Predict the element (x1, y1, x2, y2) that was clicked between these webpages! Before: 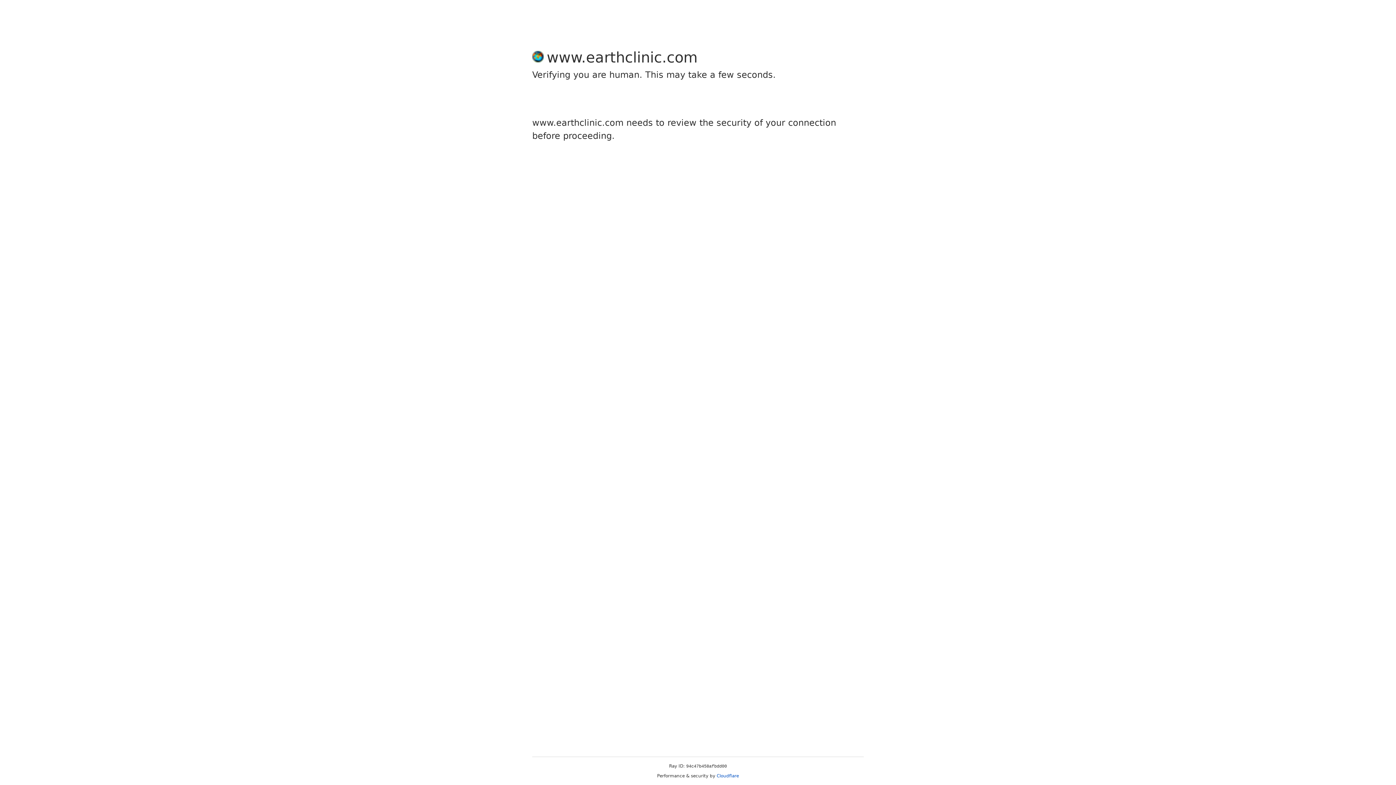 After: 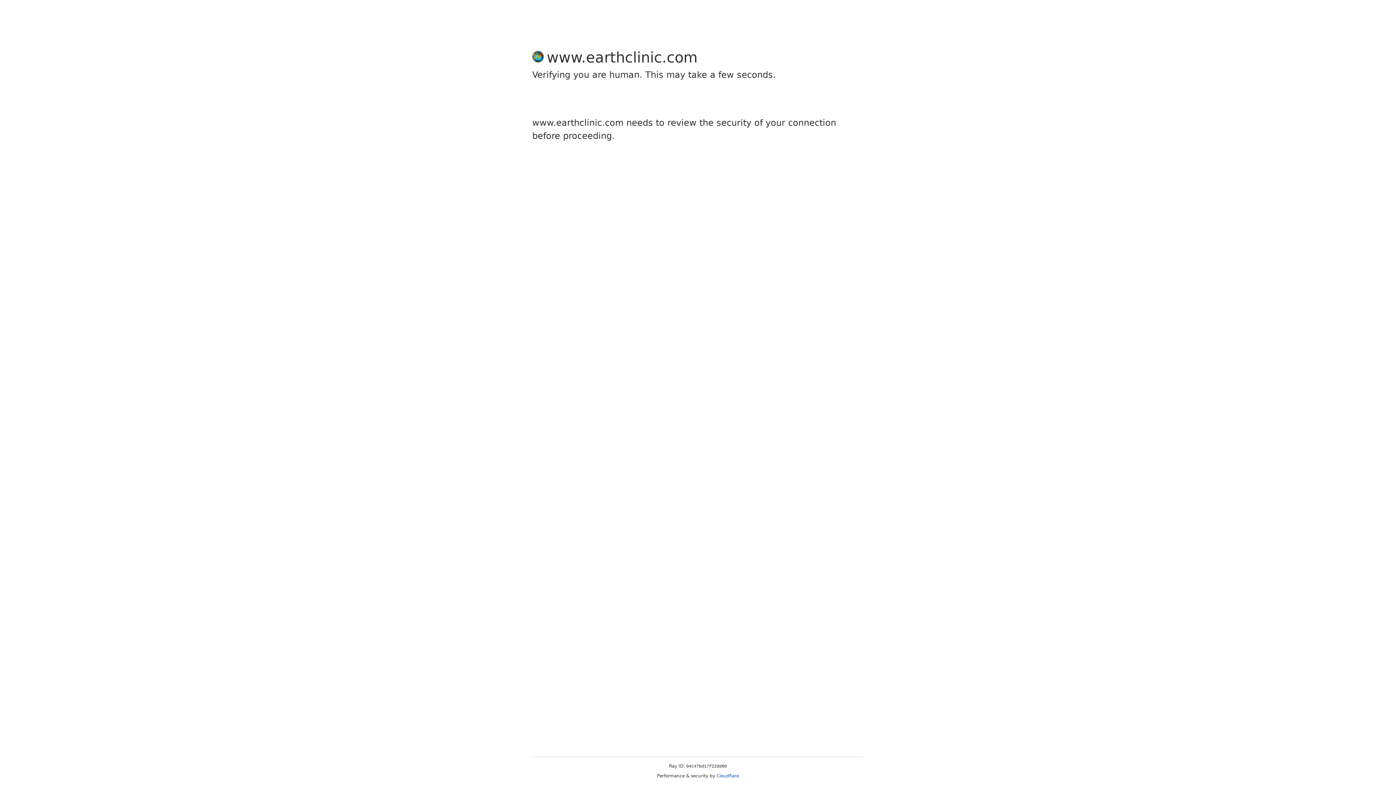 Action: label: Cloudflare bbox: (716, 773, 739, 778)